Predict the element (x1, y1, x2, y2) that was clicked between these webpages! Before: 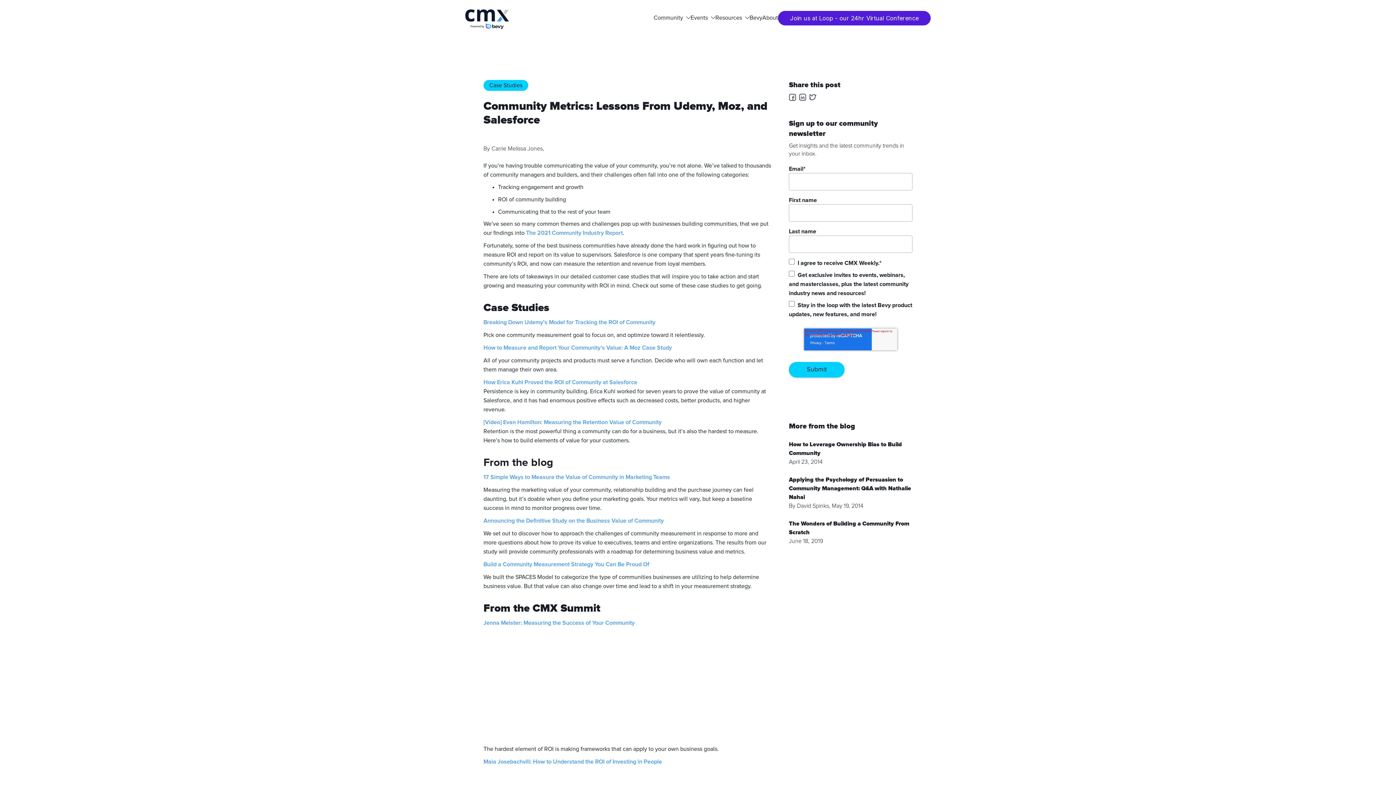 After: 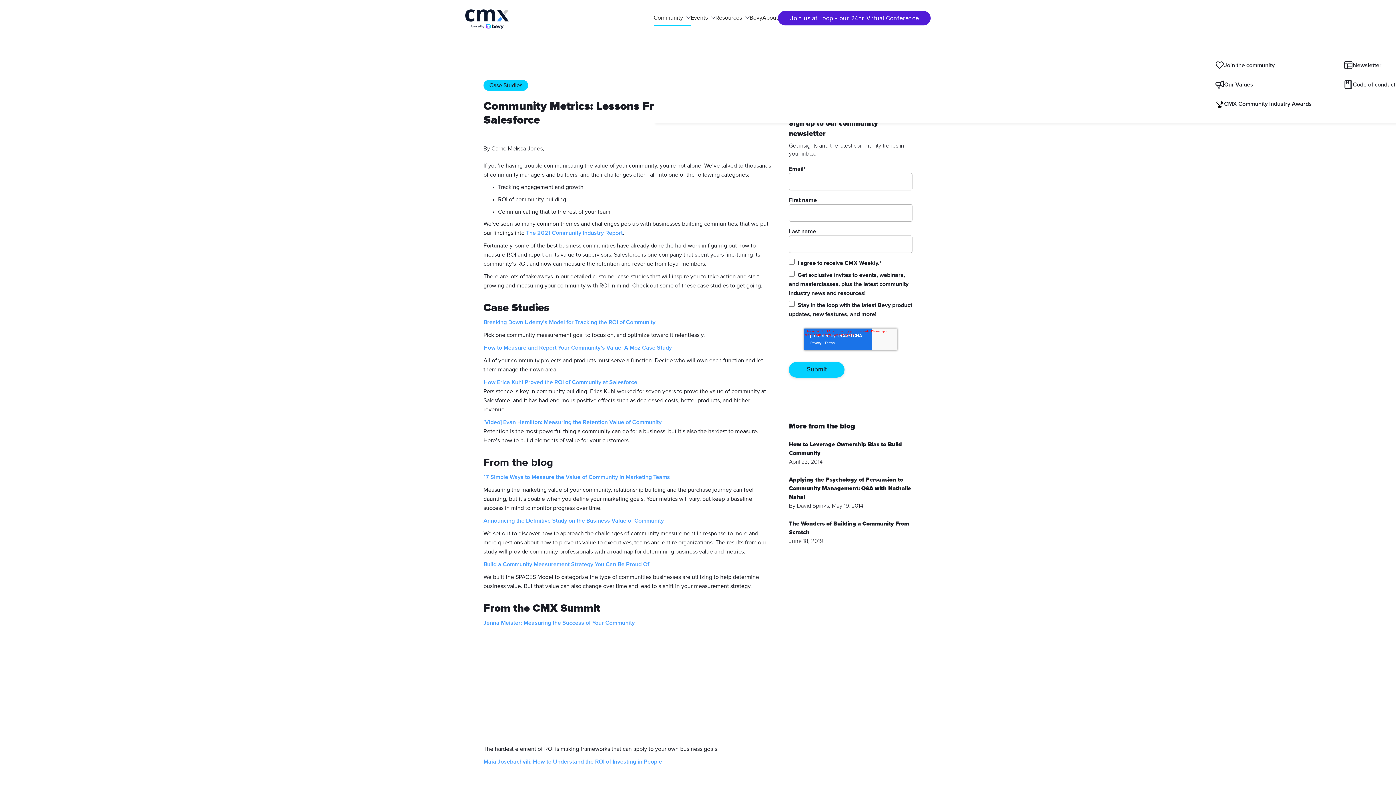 Action: label: Community bbox: (653, 3, 690, 32)